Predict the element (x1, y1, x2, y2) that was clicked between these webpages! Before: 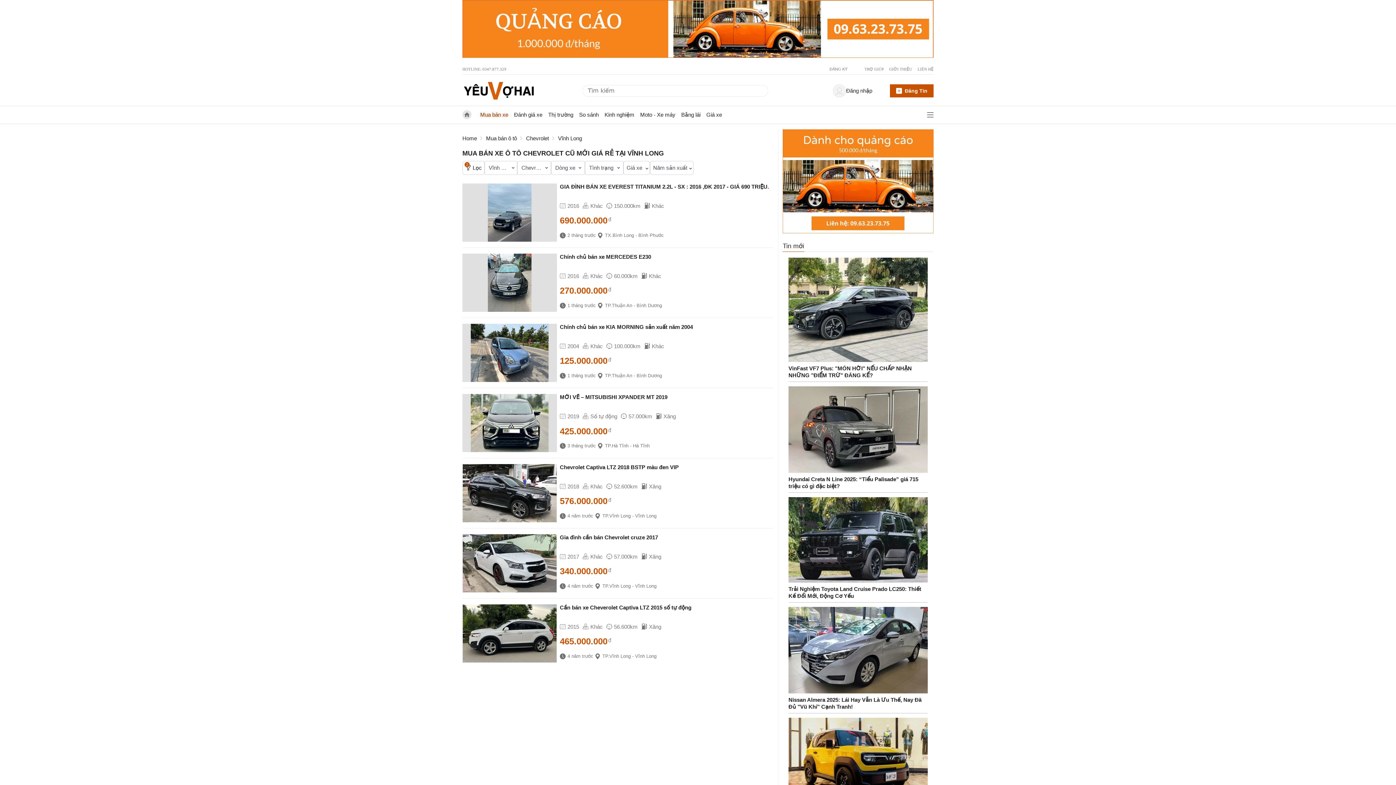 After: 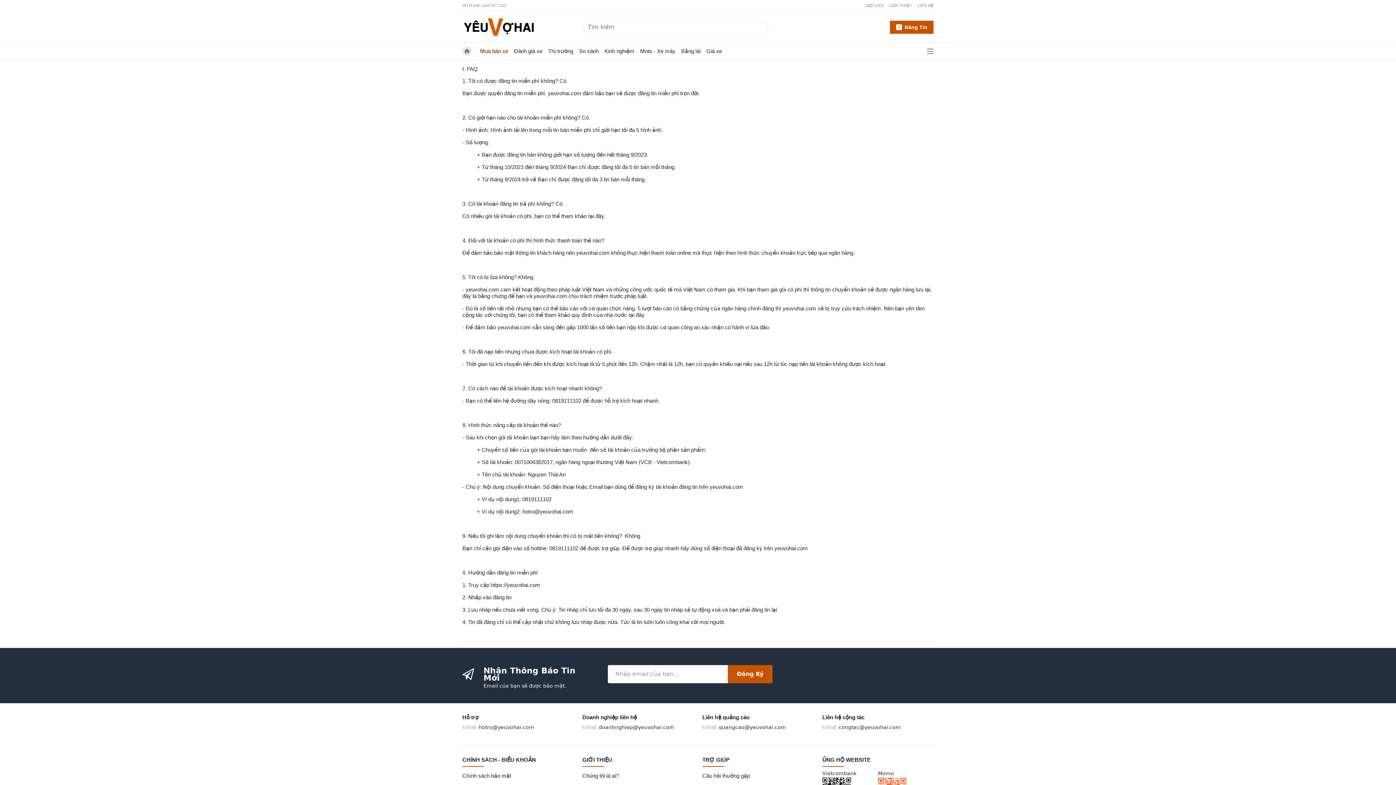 Action: bbox: (864, 66, 884, 71) label: TRỢ GIÚP